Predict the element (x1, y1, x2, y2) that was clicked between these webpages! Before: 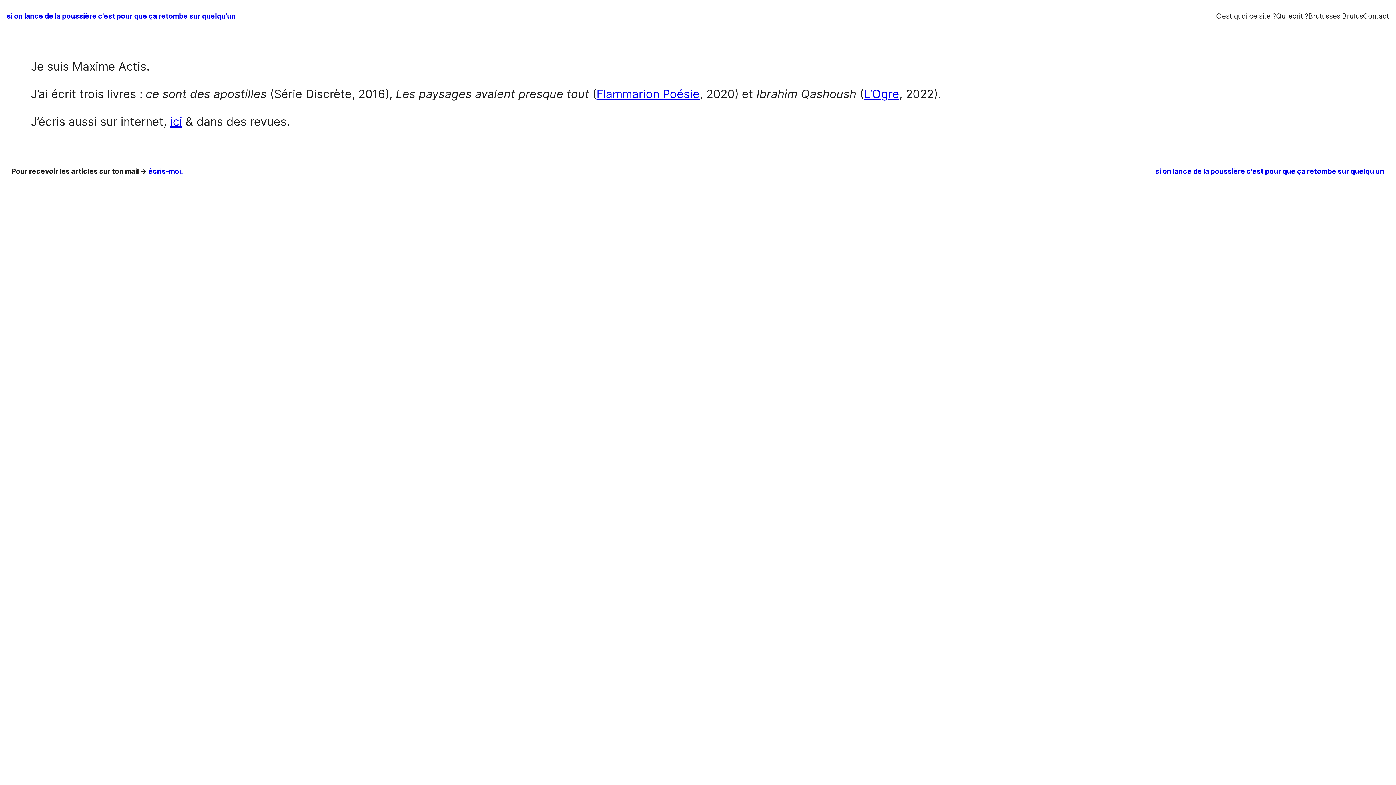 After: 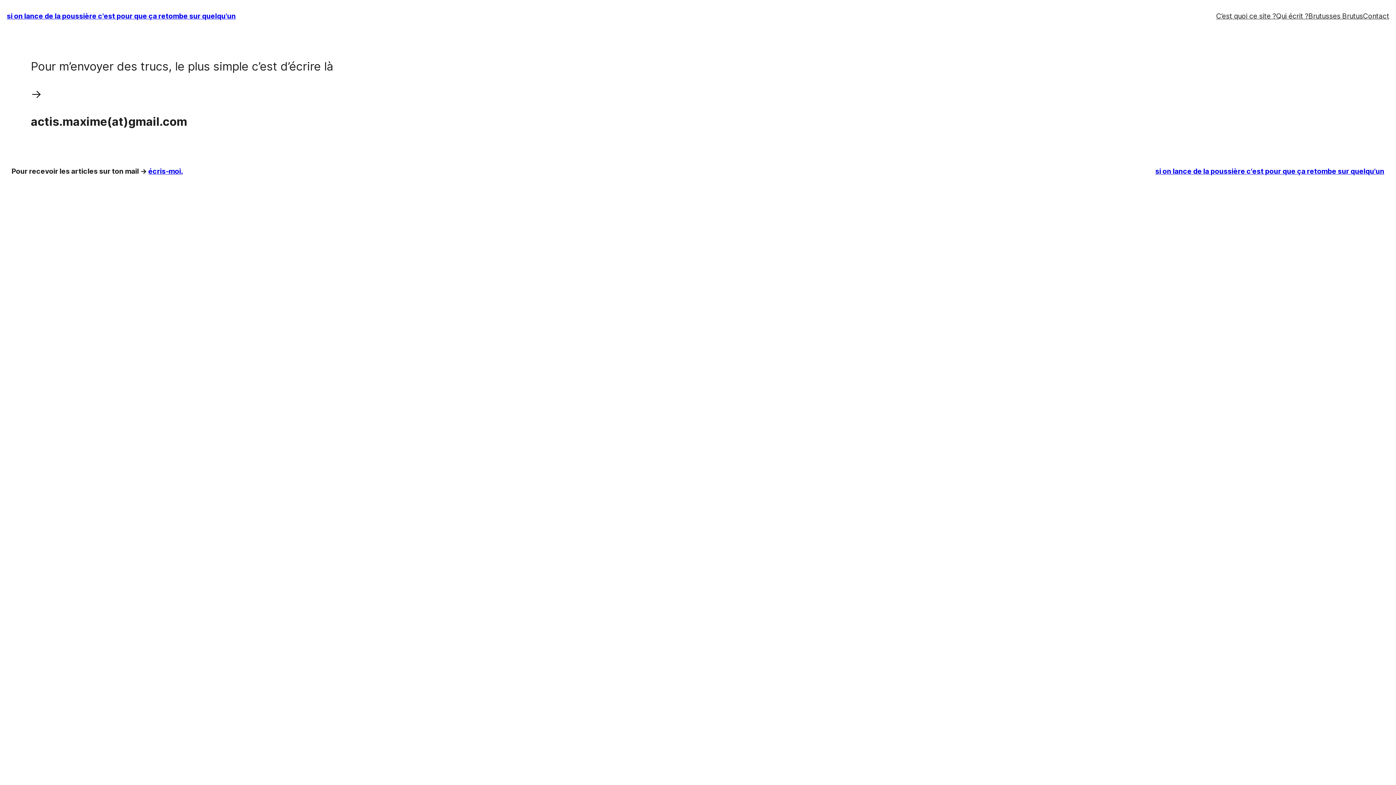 Action: bbox: (148, 167, 182, 175) label: écris-moi.